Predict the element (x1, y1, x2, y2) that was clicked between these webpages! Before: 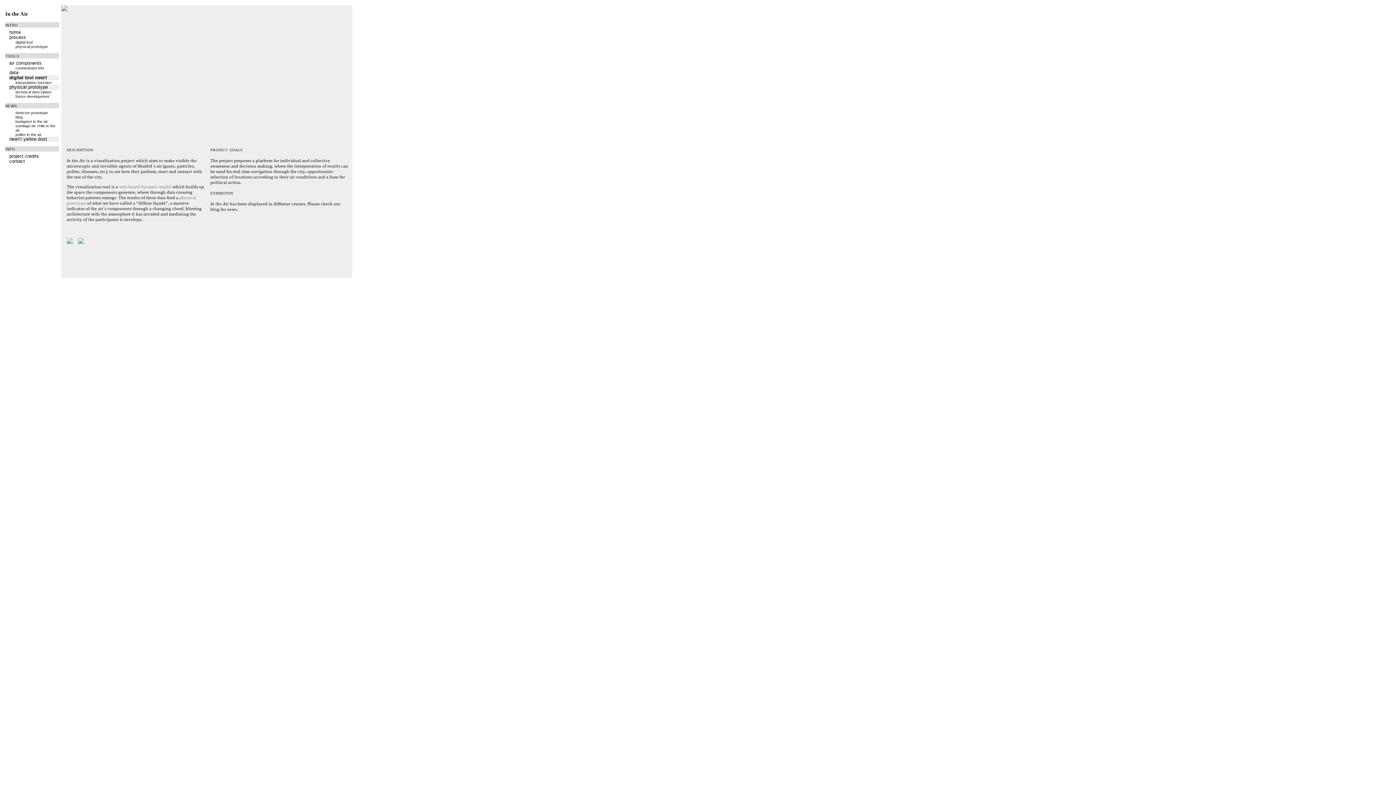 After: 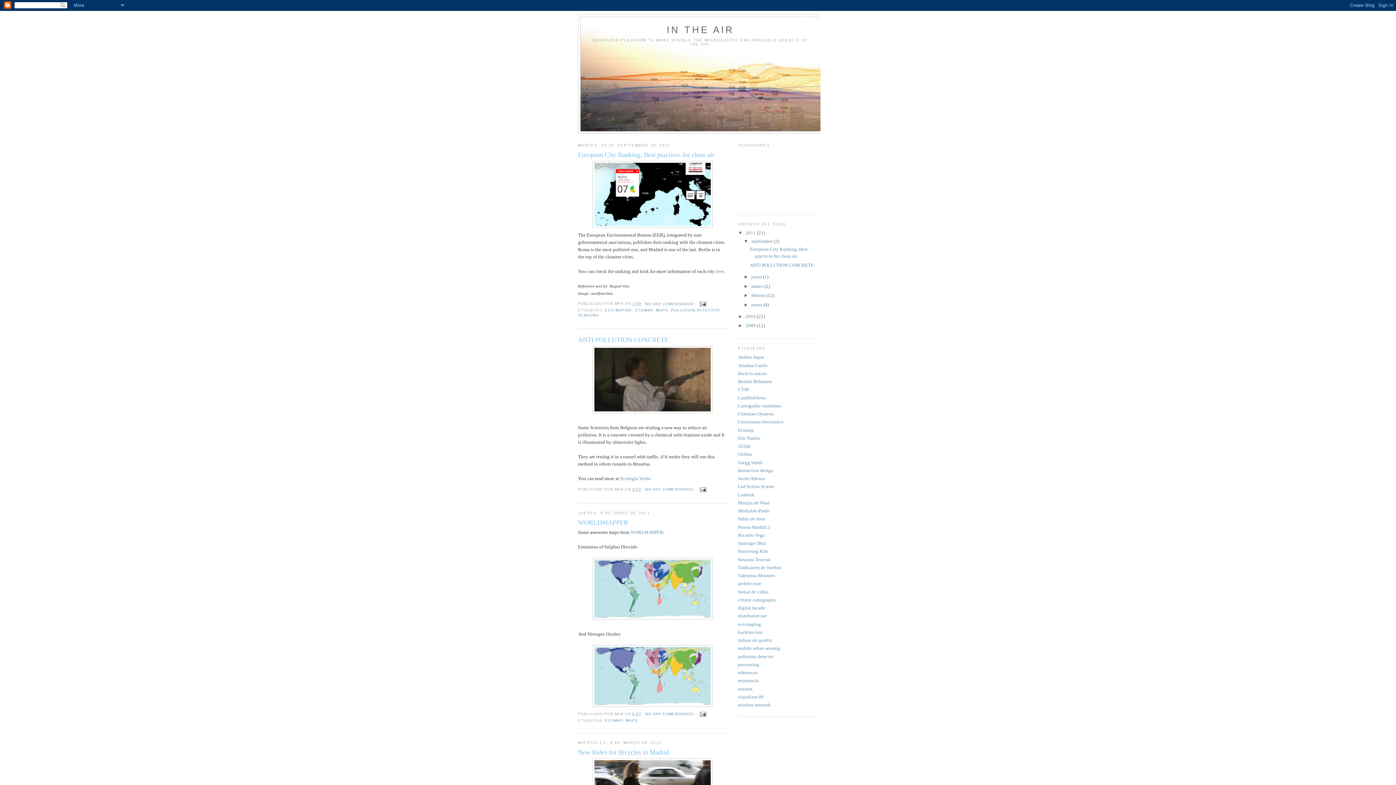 Action: bbox: (15, 114, 59, 119) label: blog